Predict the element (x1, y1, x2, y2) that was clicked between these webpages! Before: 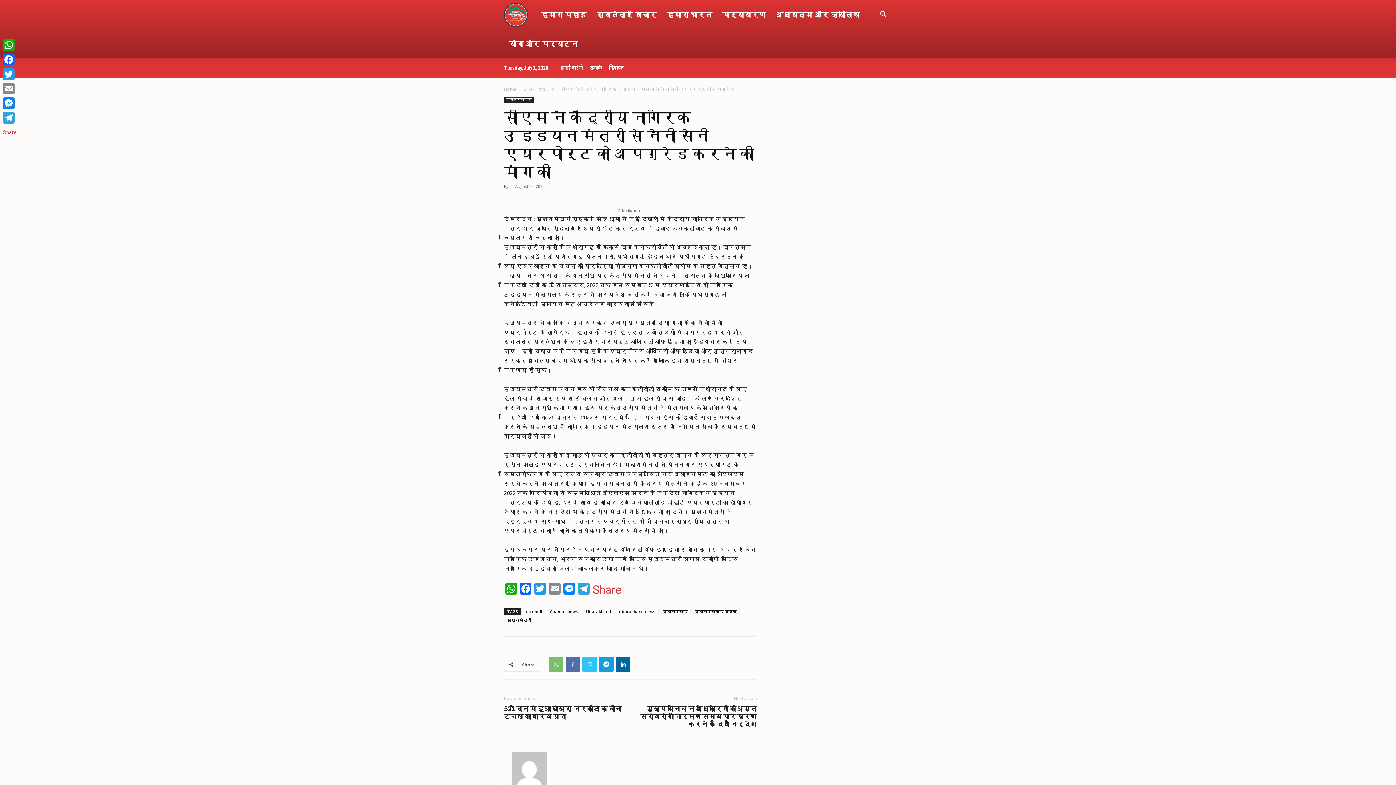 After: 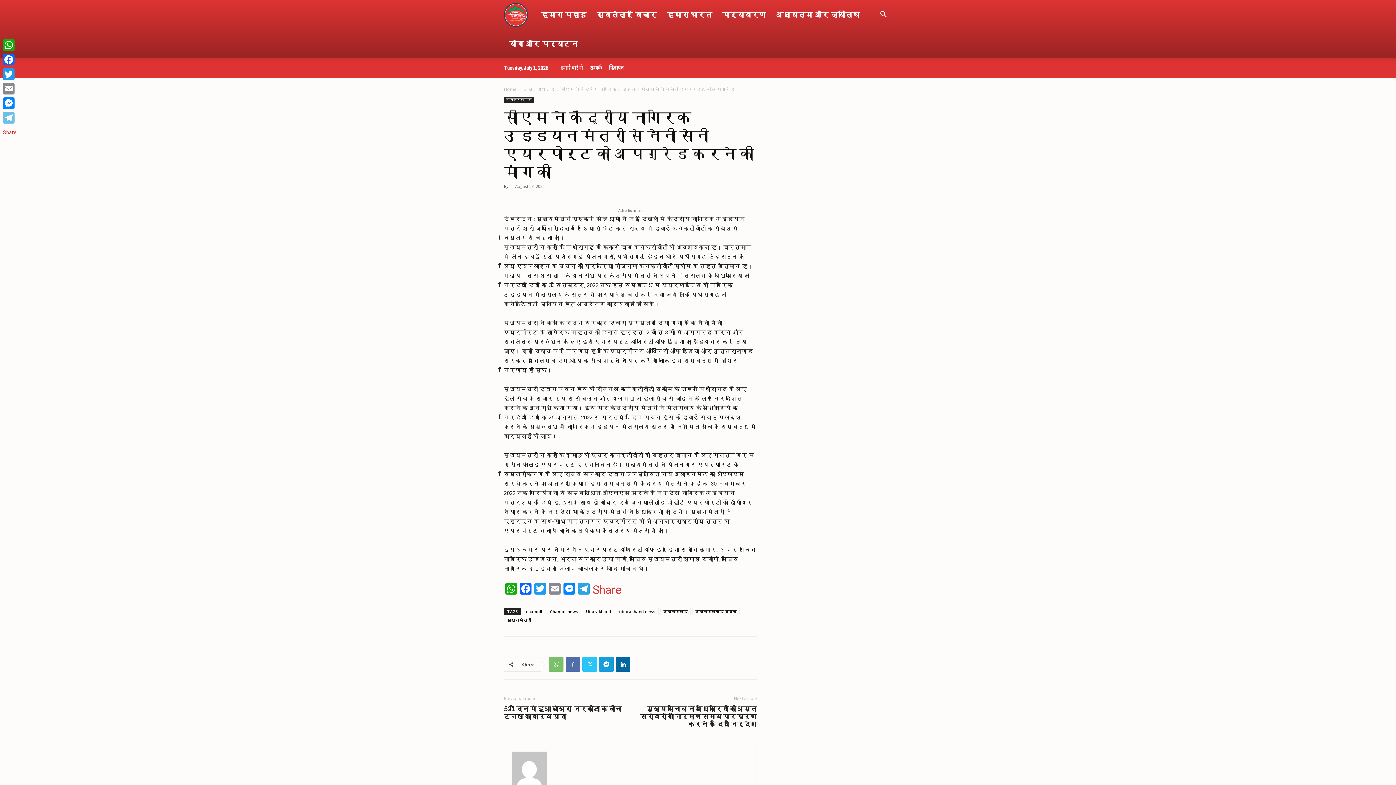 Action: label: Telegram bbox: (1, 110, 18, 125)